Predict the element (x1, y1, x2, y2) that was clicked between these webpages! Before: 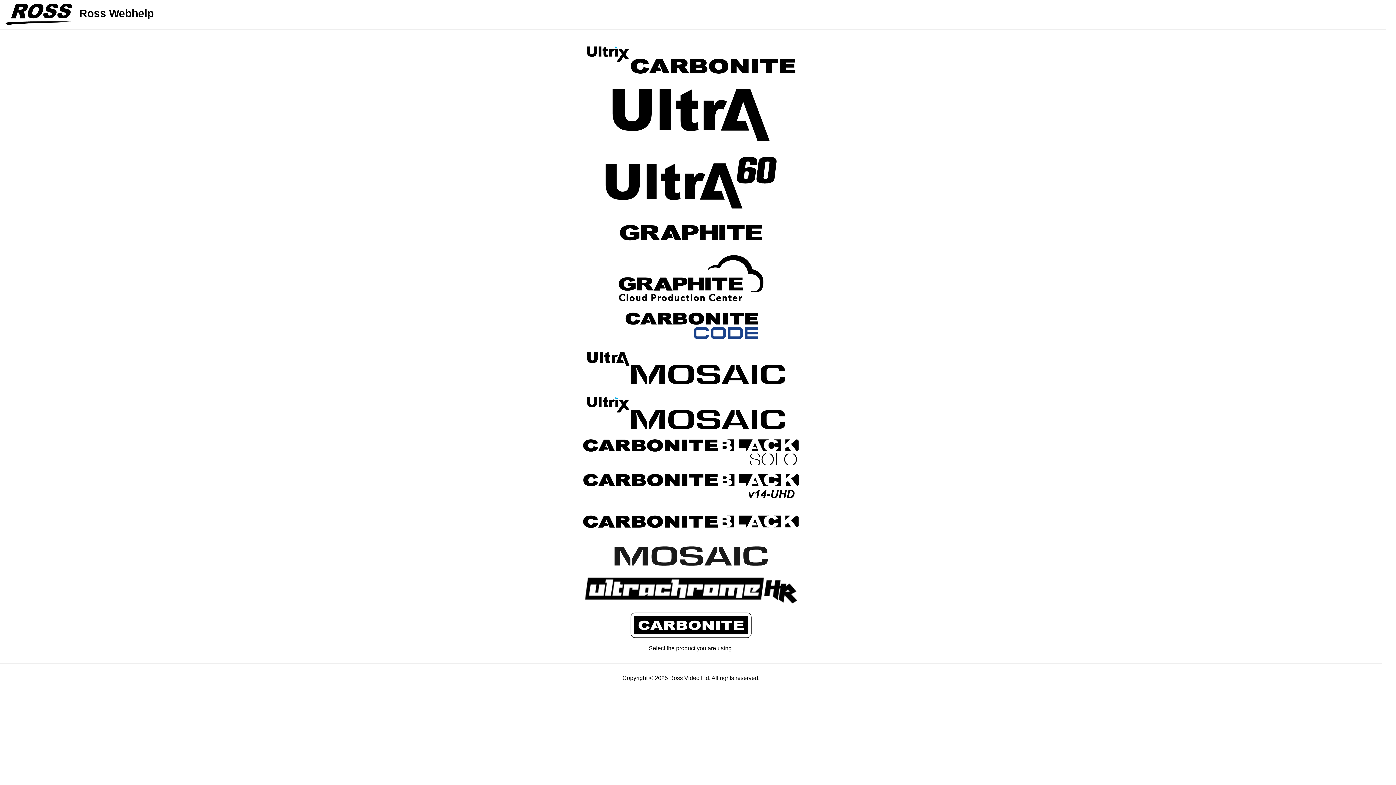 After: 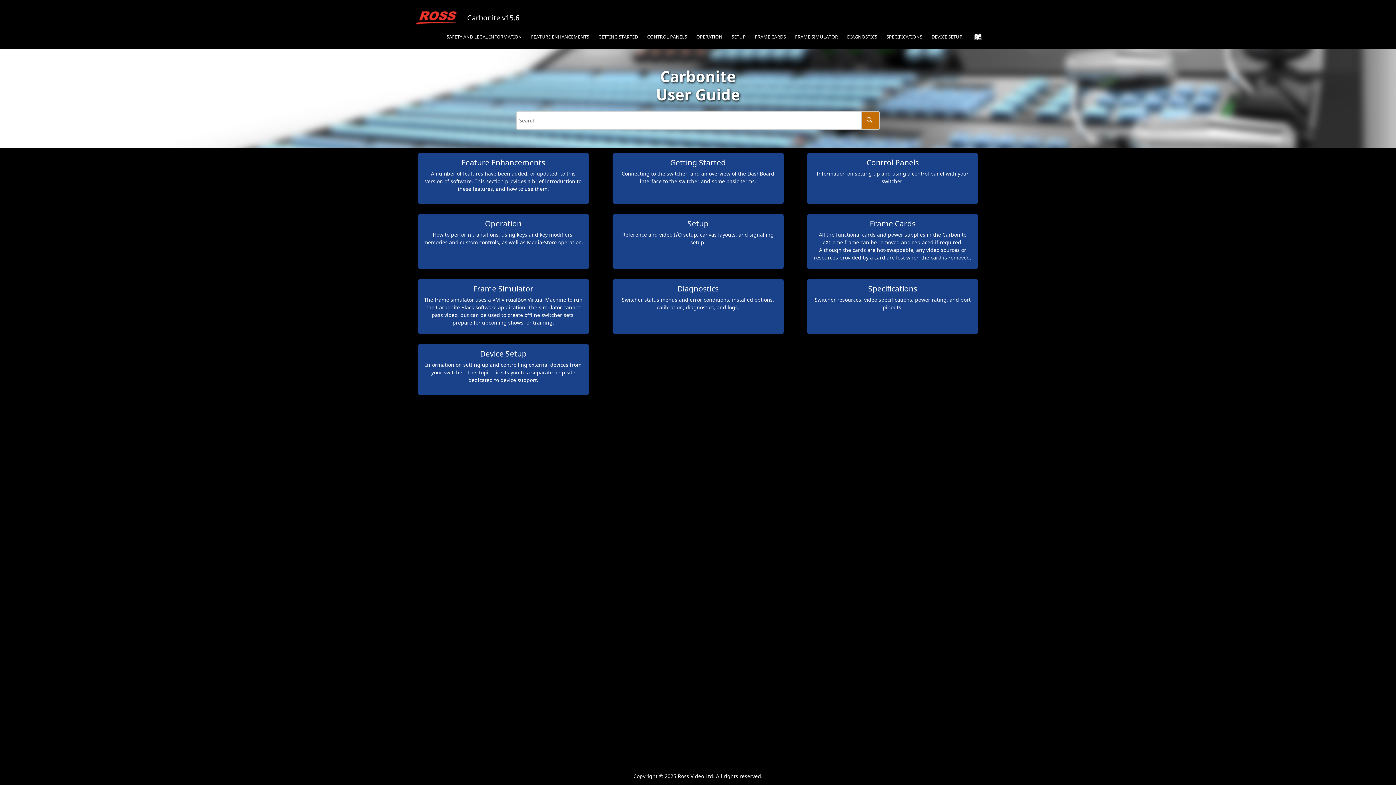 Action: bbox: (582, 635, 800, 641)